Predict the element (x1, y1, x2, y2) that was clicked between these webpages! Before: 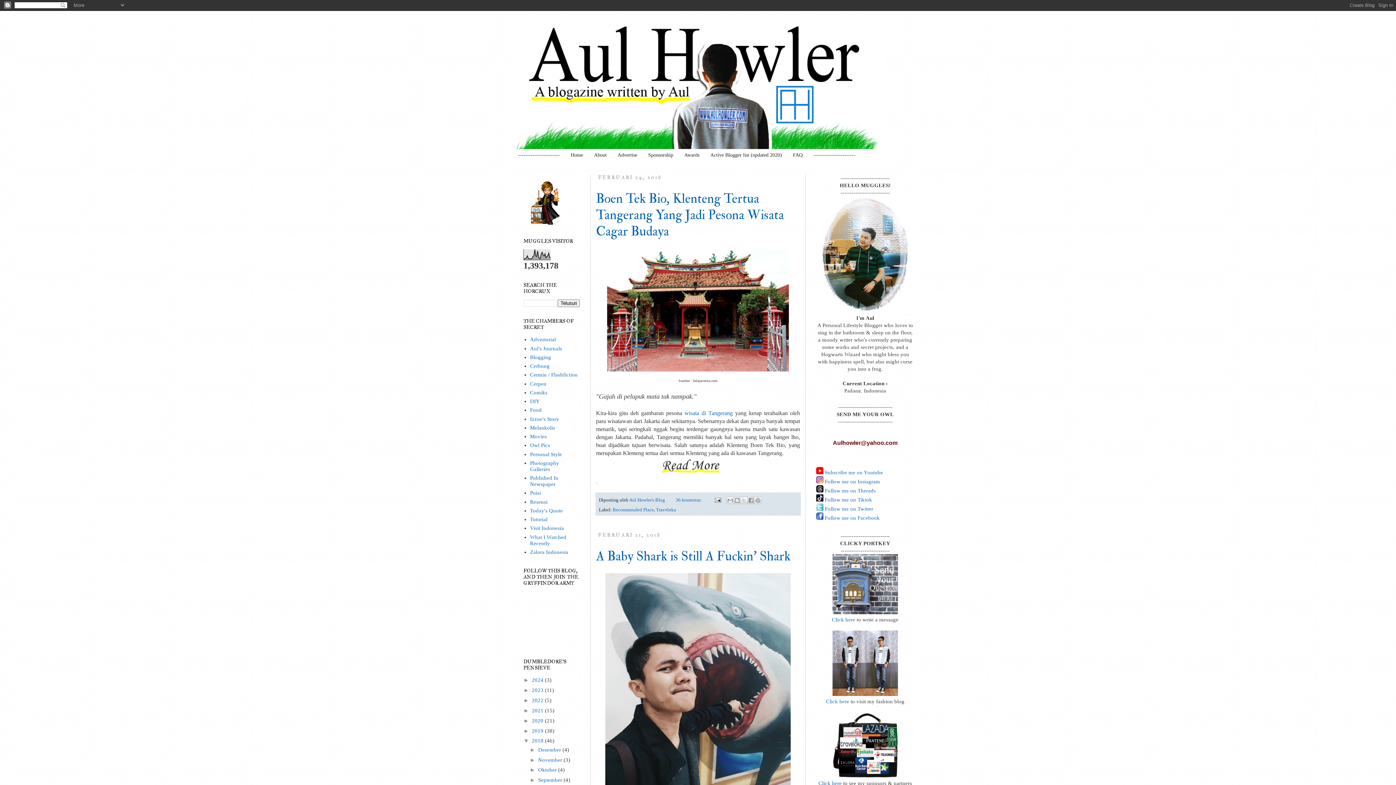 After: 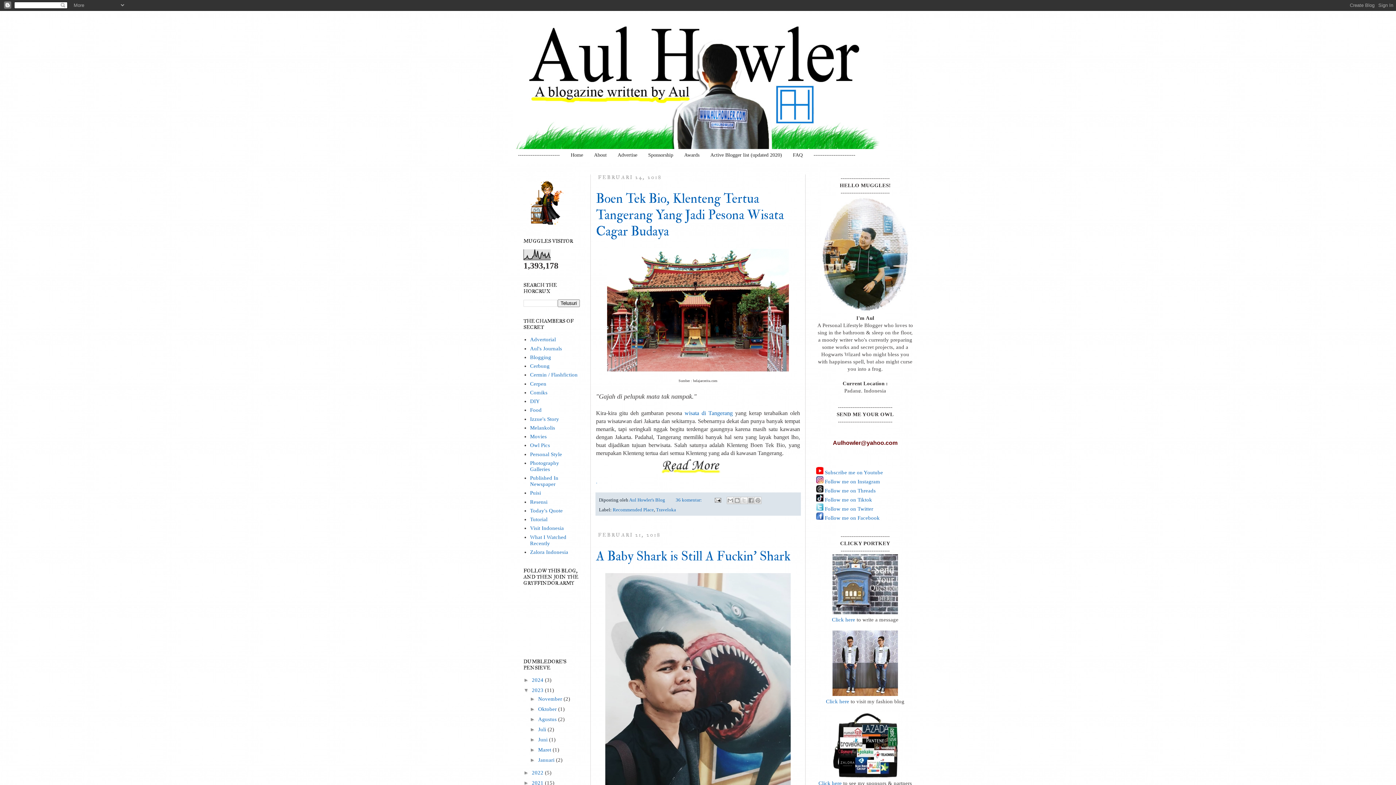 Action: label: ►   bbox: (523, 687, 532, 693)